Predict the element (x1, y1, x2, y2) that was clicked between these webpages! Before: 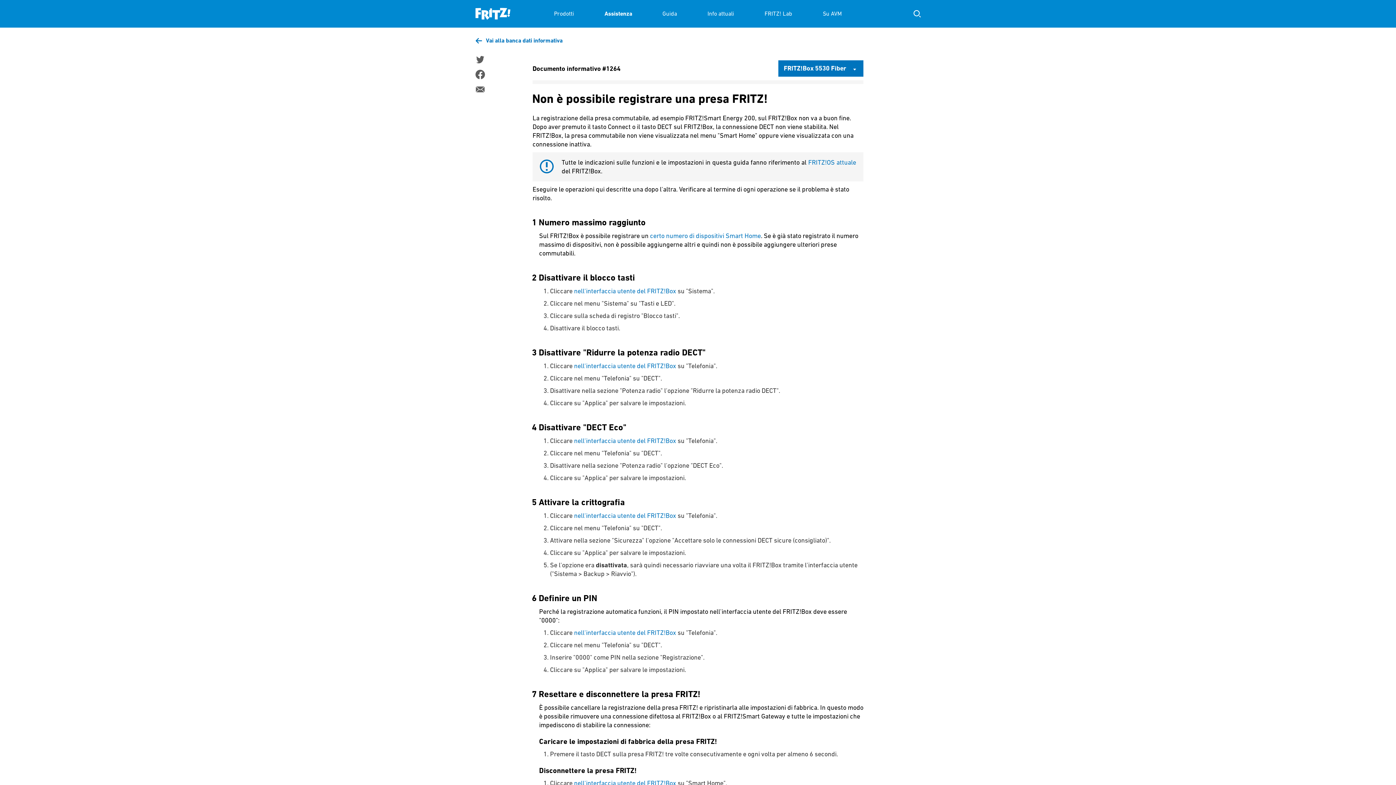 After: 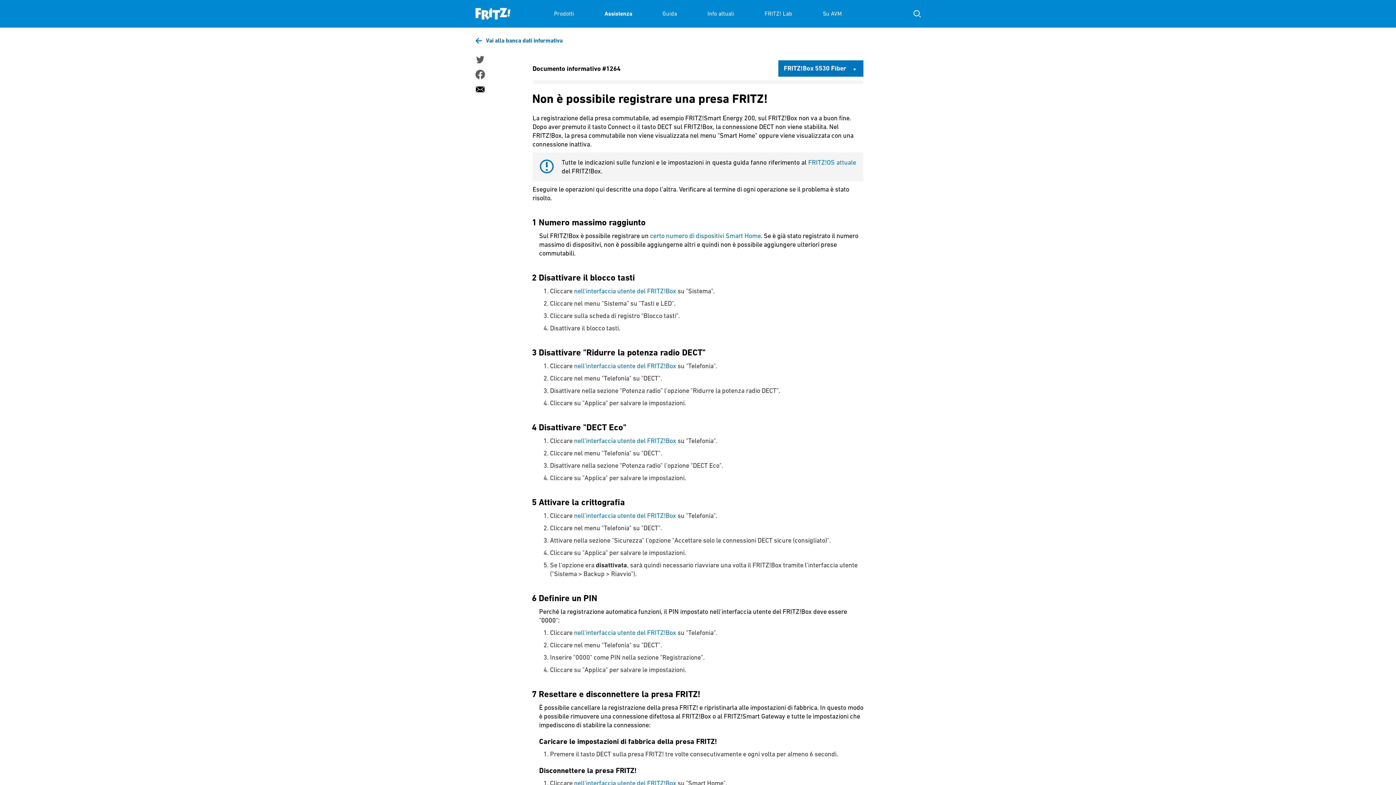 Action: bbox: (475, 84, 484, 94)